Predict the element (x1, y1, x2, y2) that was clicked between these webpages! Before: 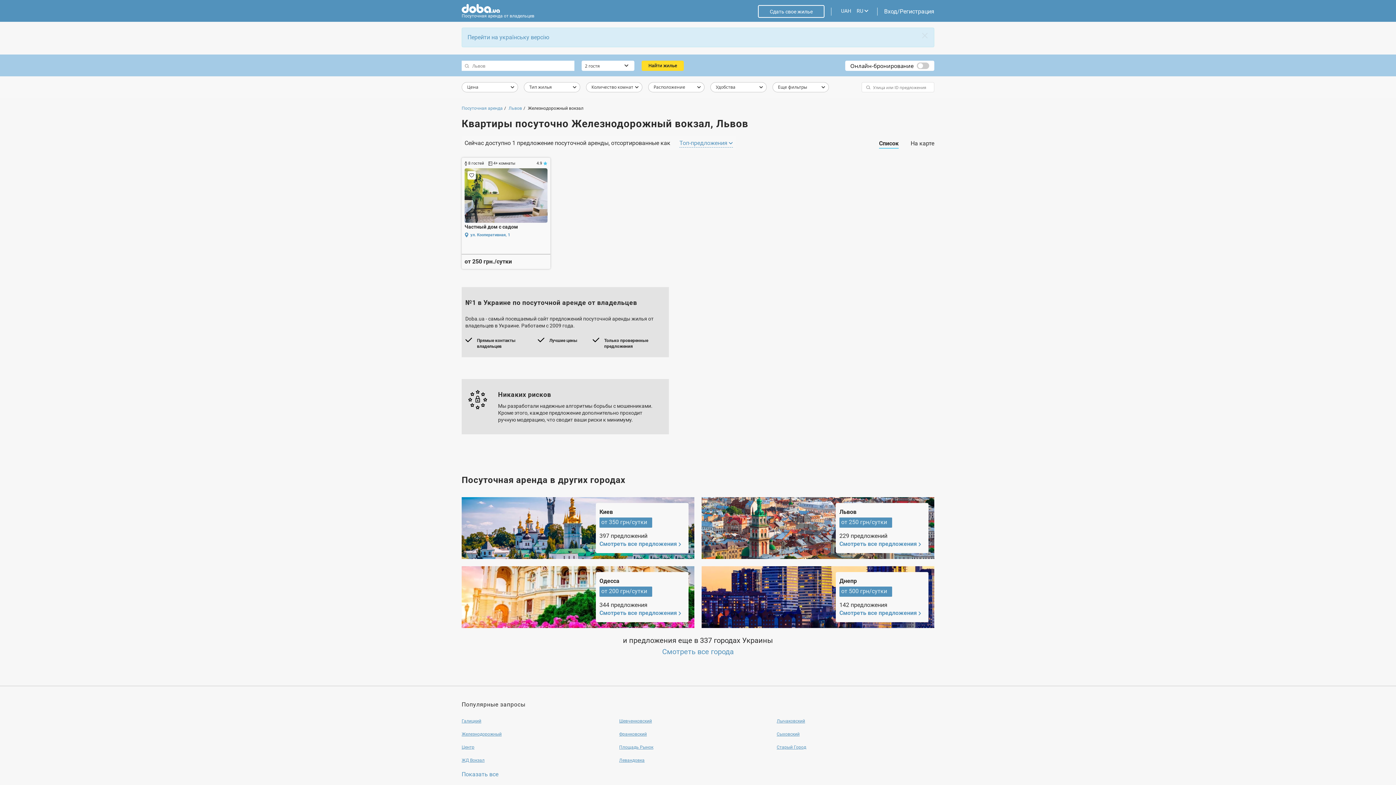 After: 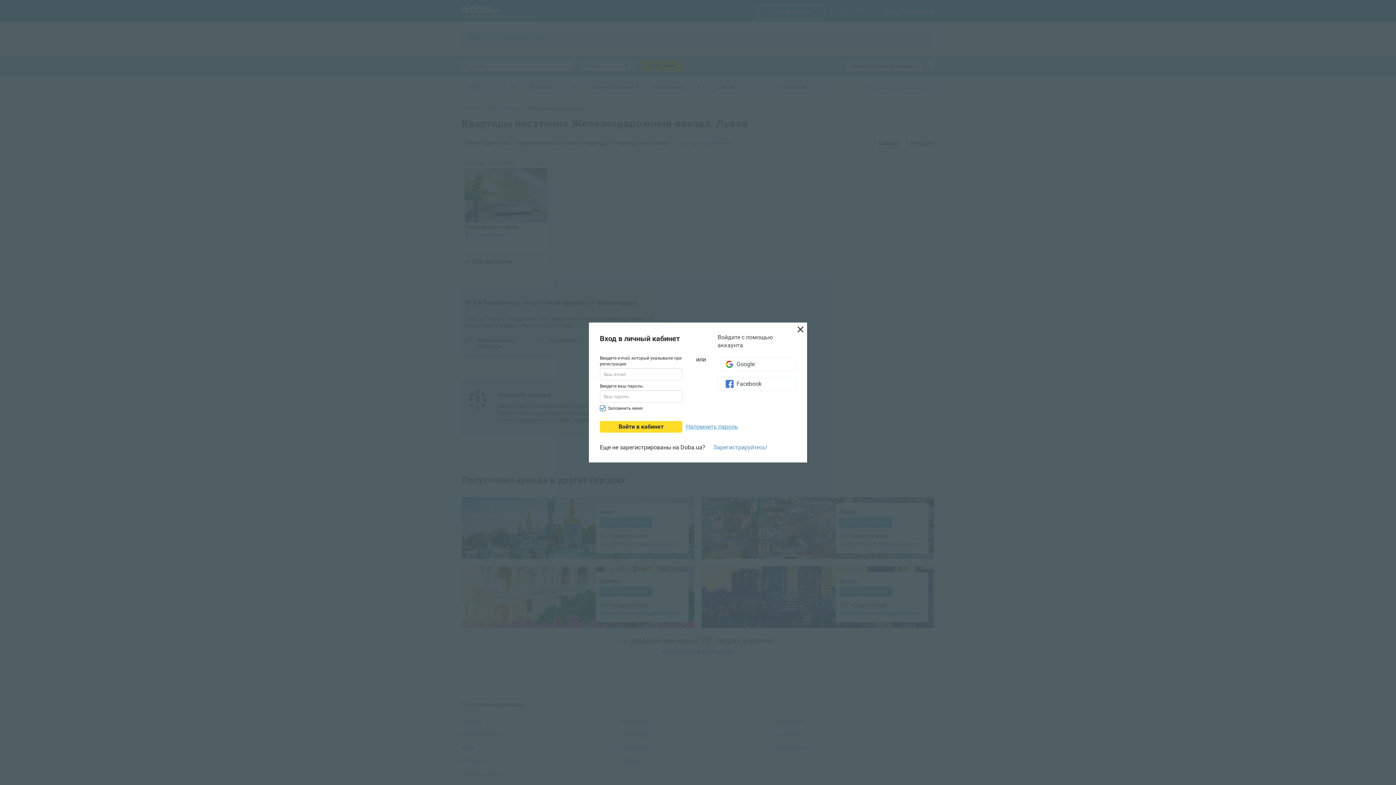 Action: bbox: (467, 171, 476, 179)